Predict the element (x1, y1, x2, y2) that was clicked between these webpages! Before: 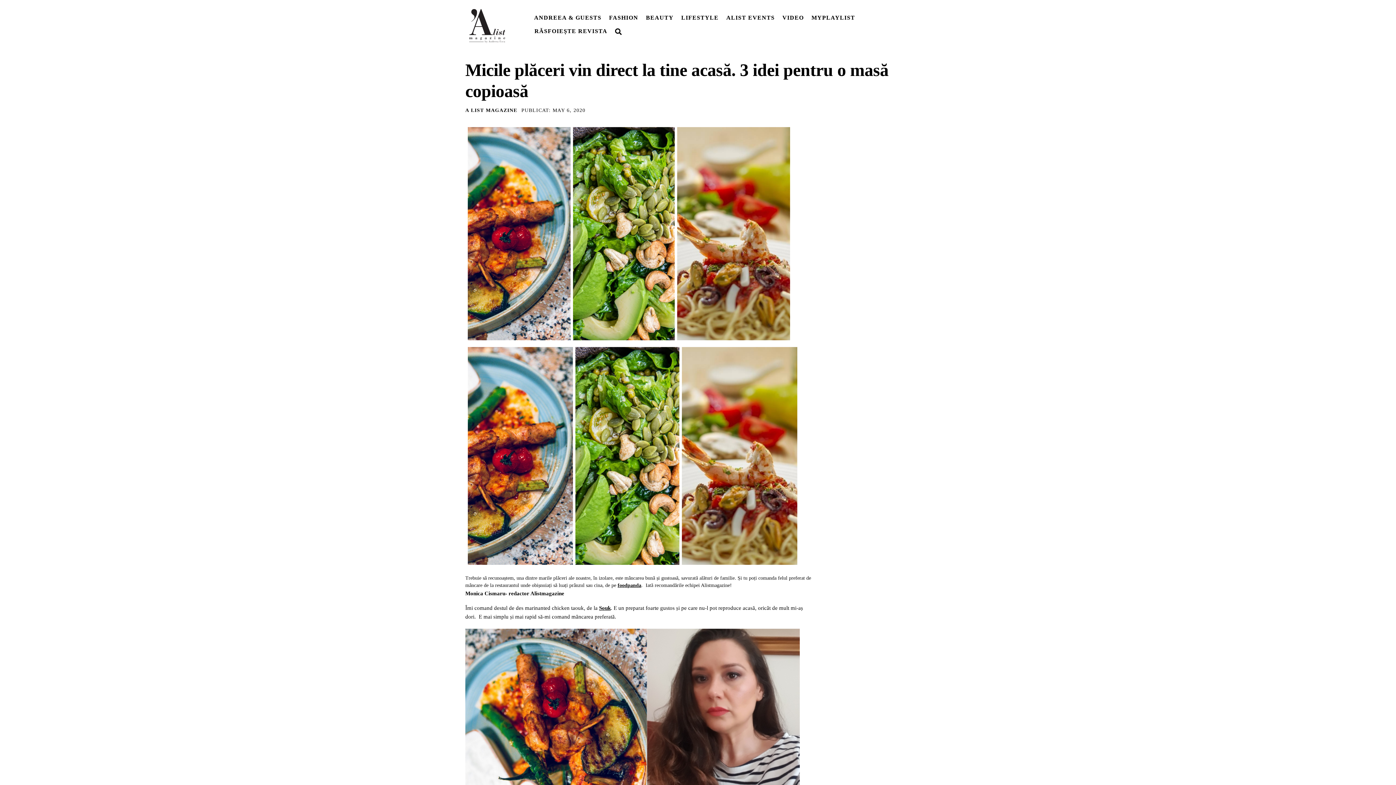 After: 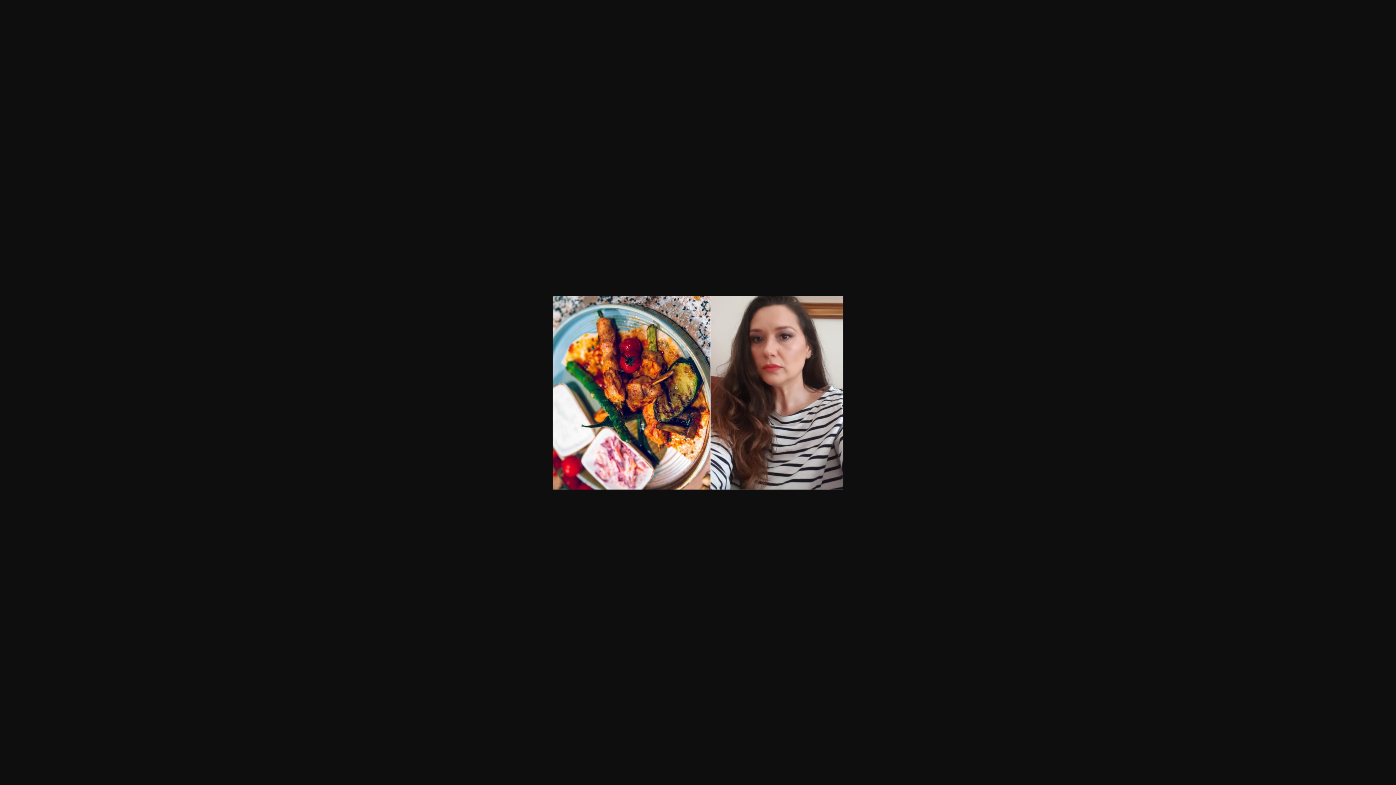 Action: bbox: (465, 739, 807, 745)